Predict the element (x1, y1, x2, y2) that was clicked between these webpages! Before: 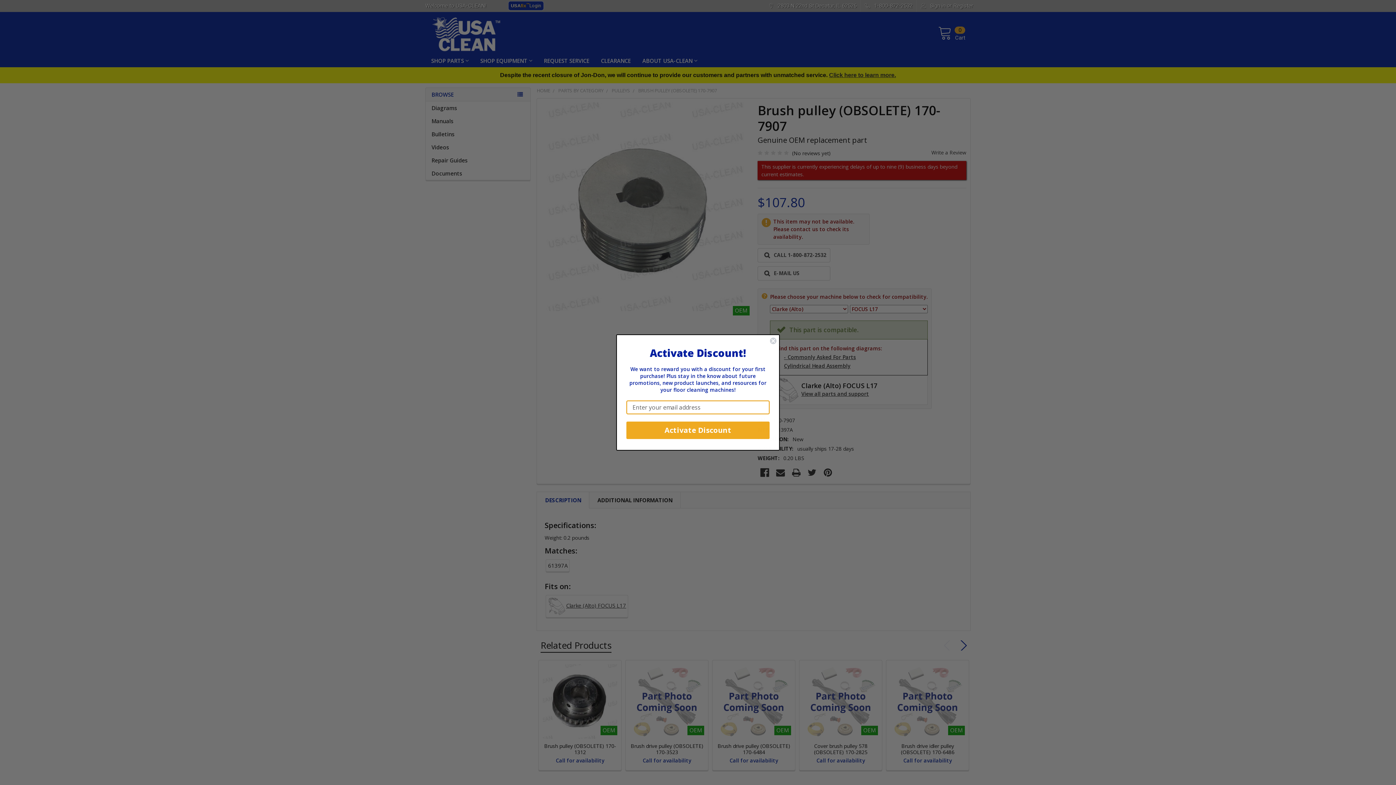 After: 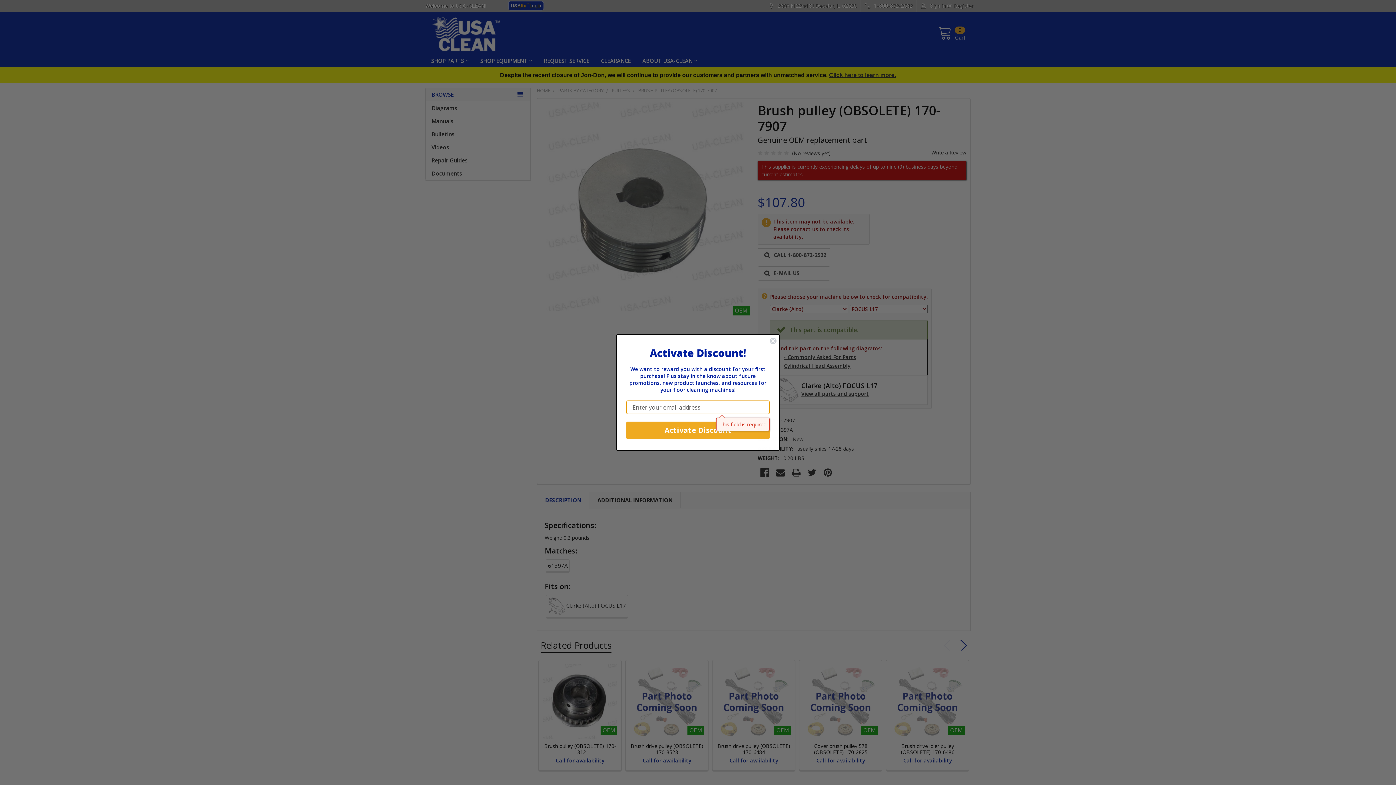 Action: bbox: (626, 421, 769, 439) label: Activate Discount